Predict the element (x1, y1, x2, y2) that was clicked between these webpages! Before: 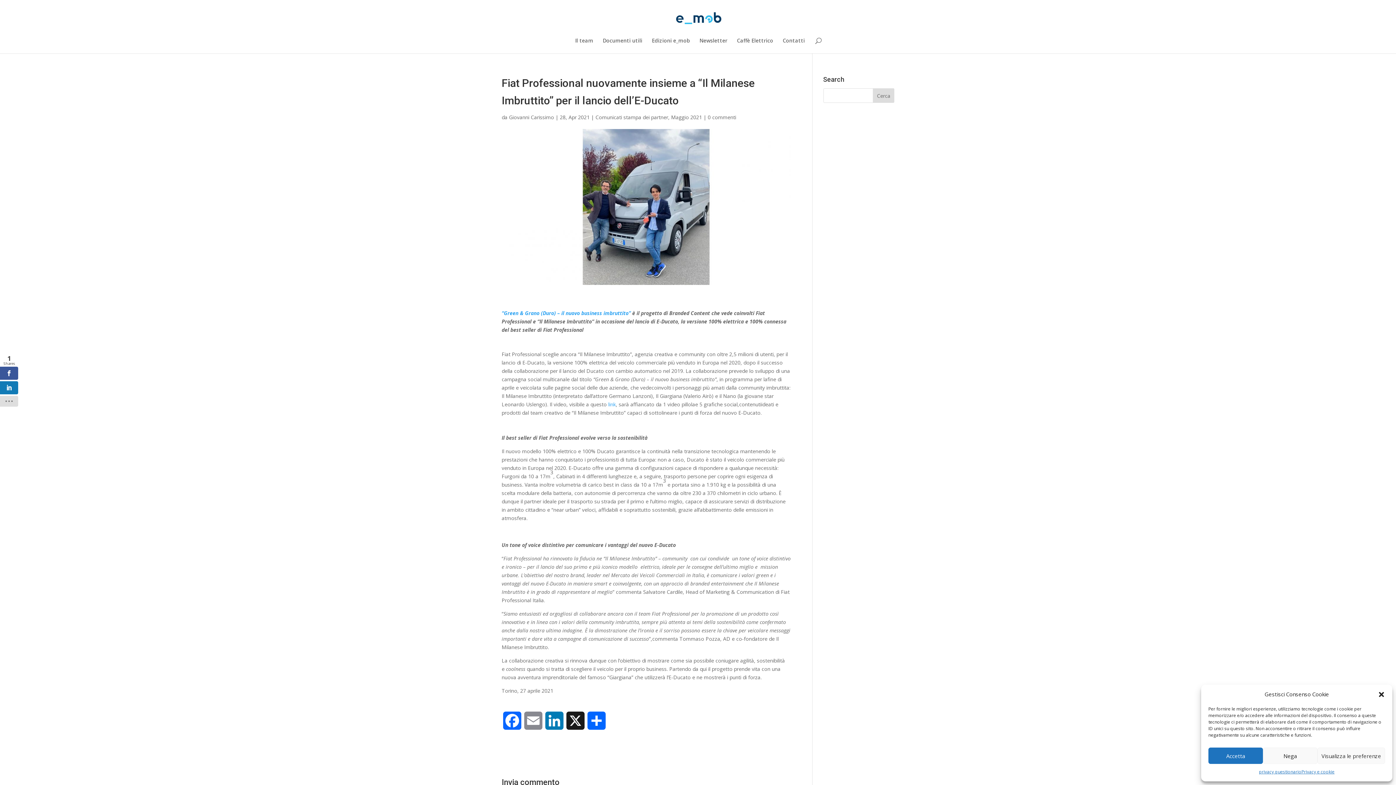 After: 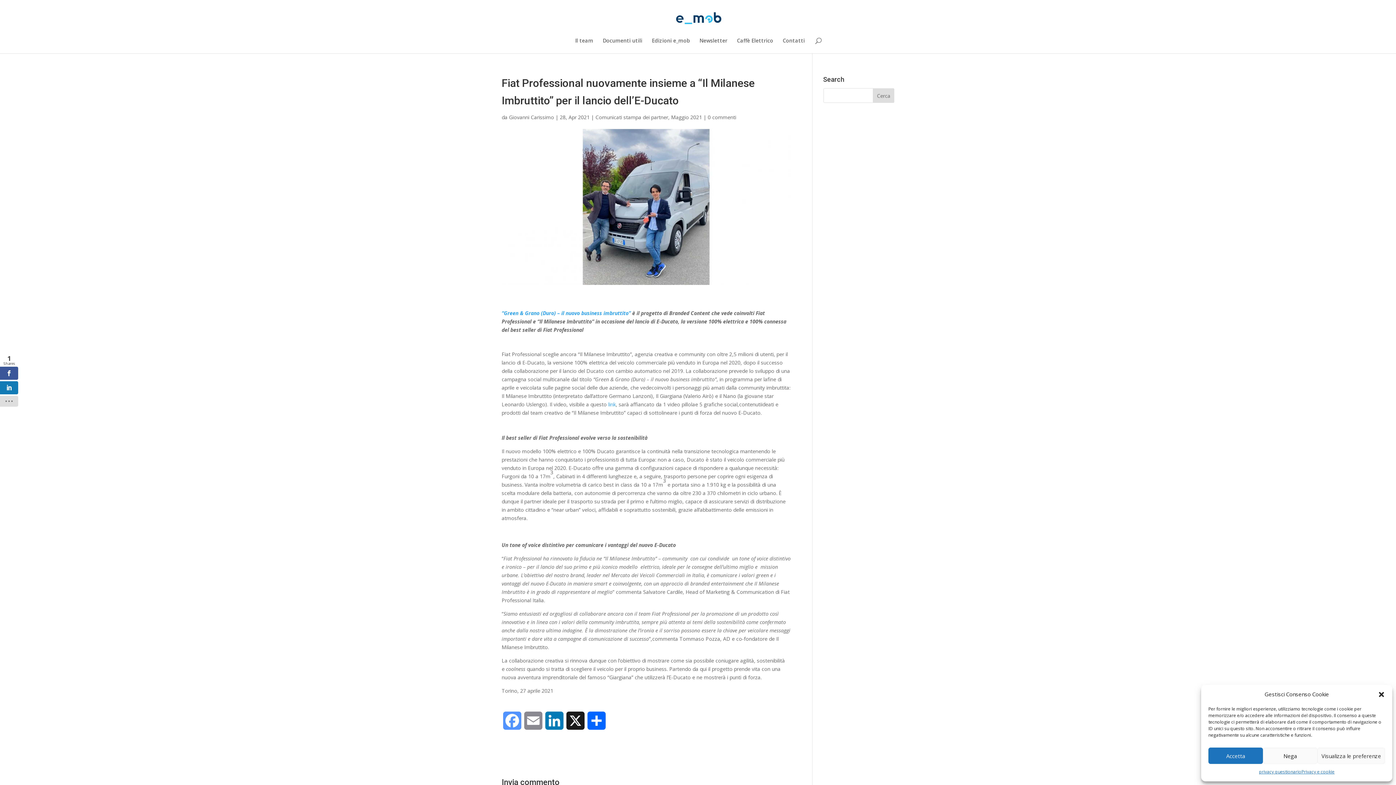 Action: label: Facebook bbox: (501, 712, 522, 737)